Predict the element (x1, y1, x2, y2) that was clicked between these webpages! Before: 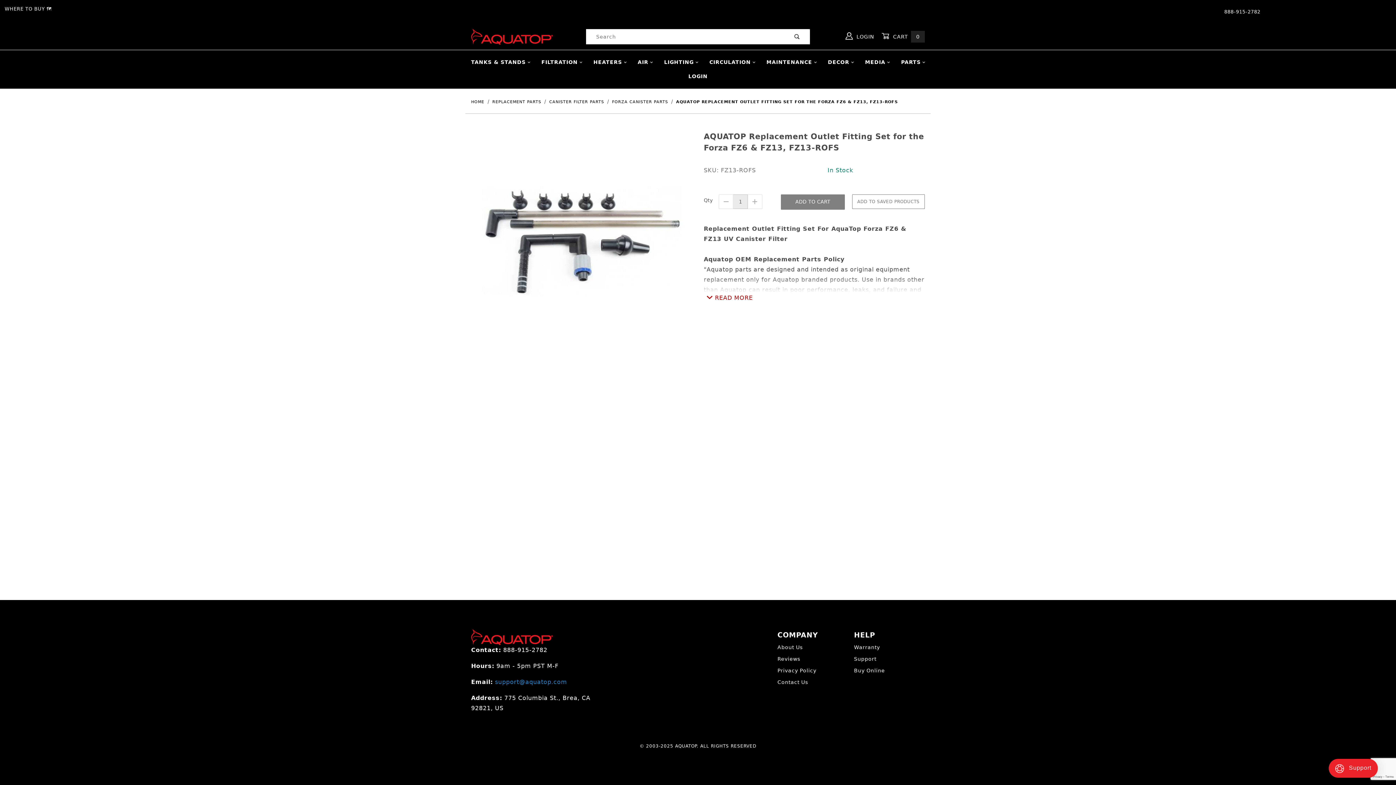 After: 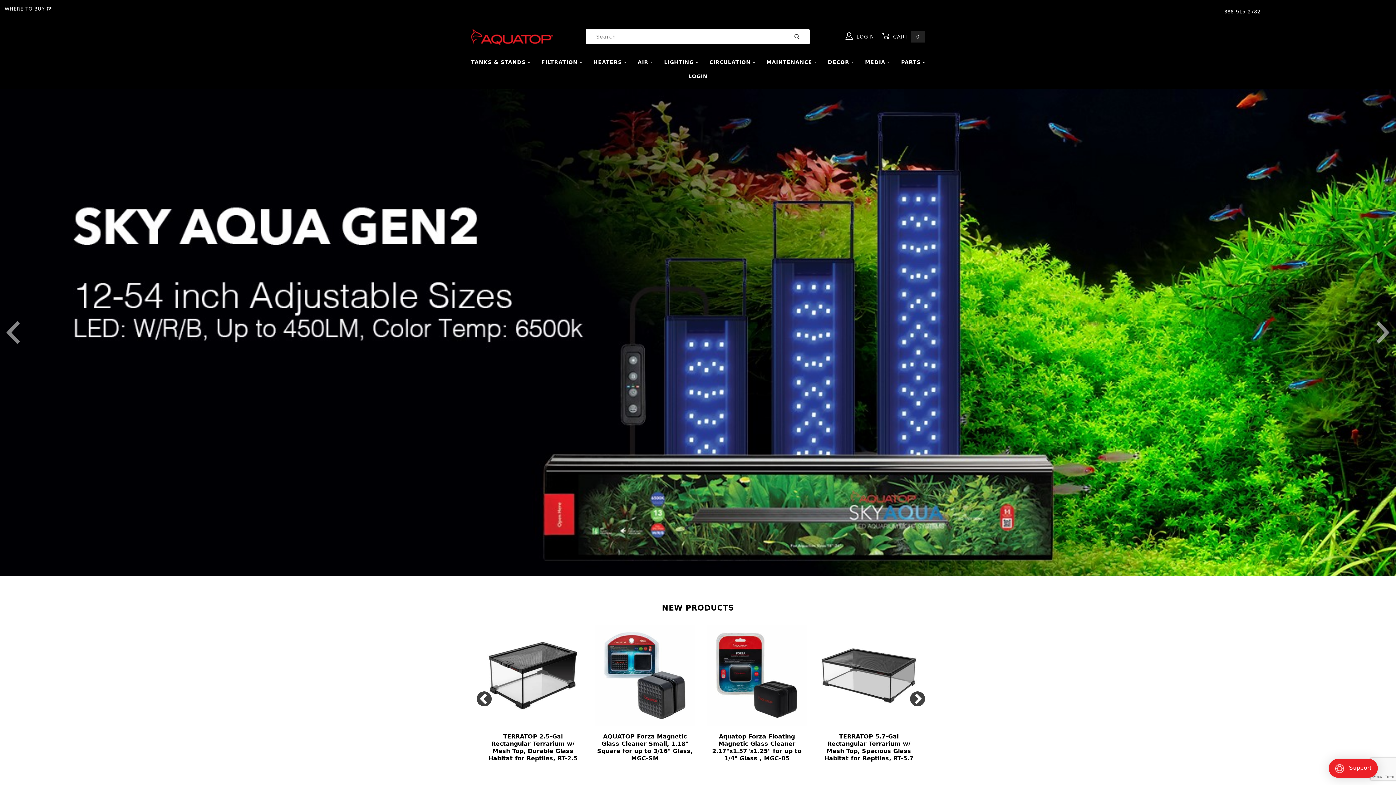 Action: bbox: (471, 33, 553, 39)